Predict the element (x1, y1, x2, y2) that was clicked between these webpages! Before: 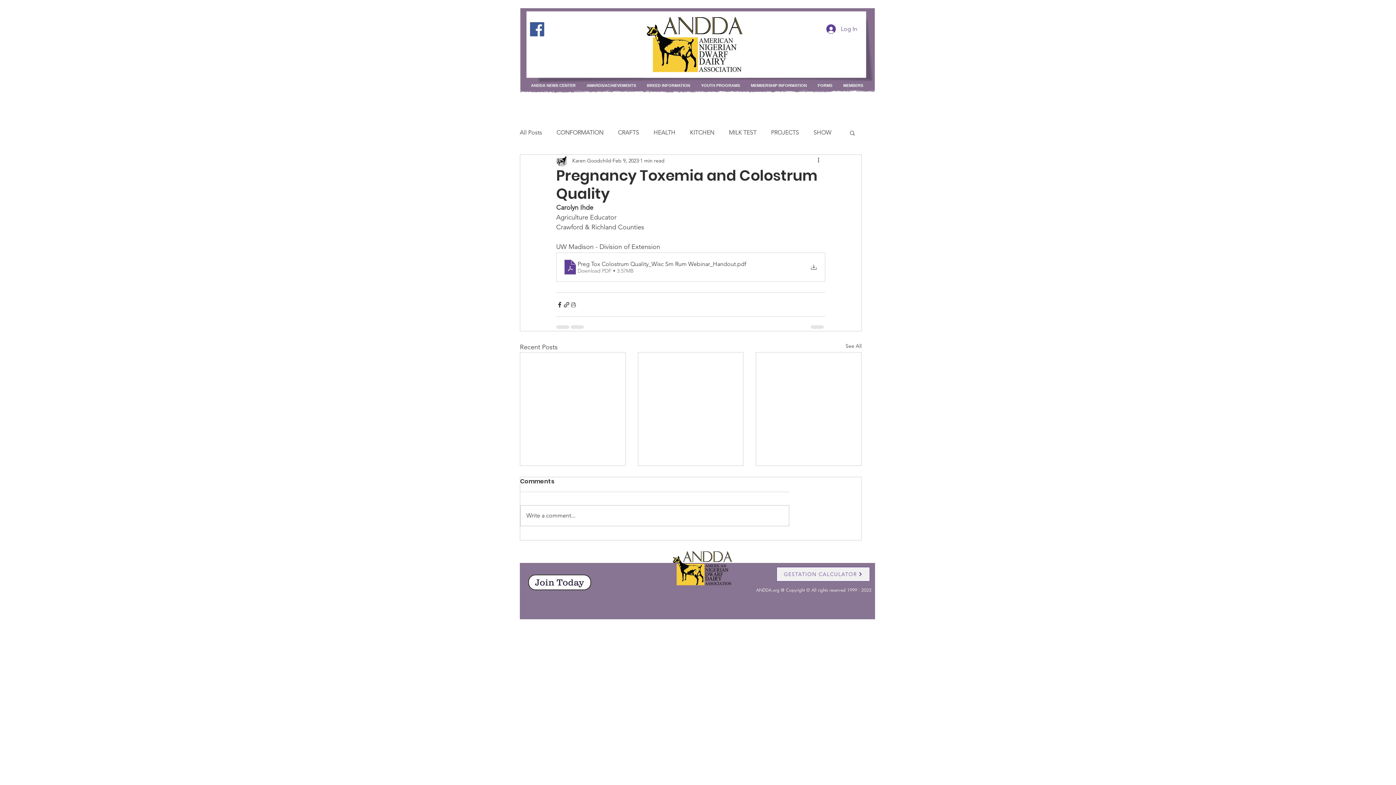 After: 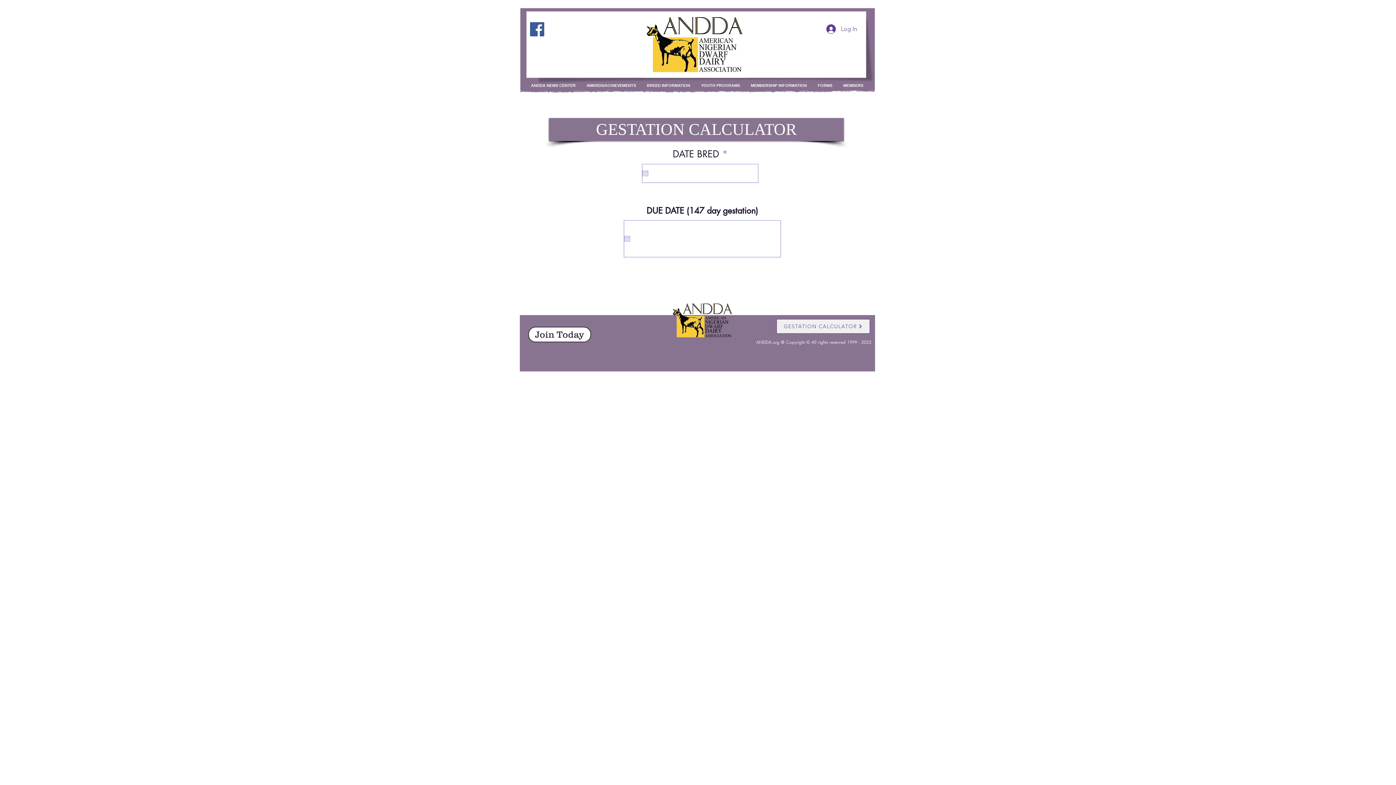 Action: bbox: (776, 567, 870, 581) label: GESTATION CALCULATOR